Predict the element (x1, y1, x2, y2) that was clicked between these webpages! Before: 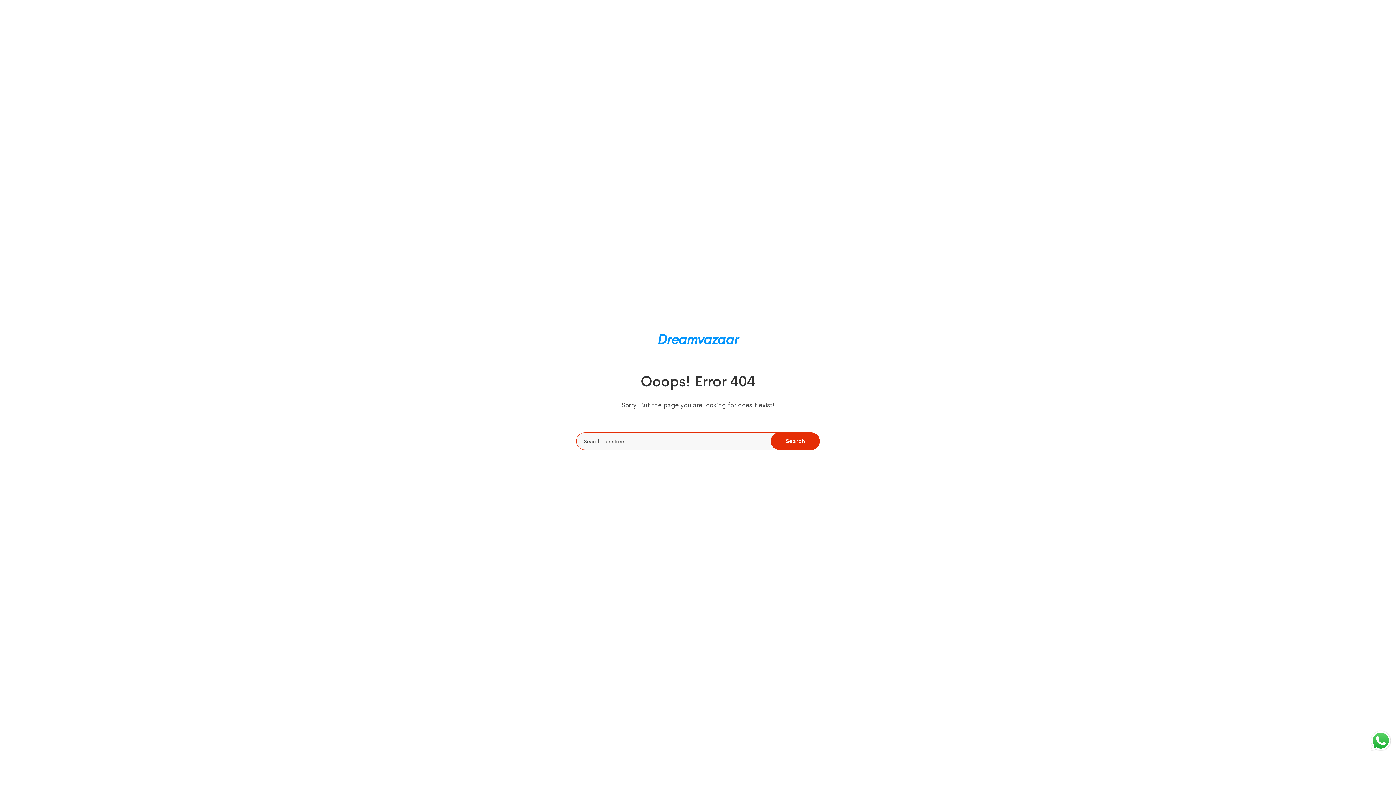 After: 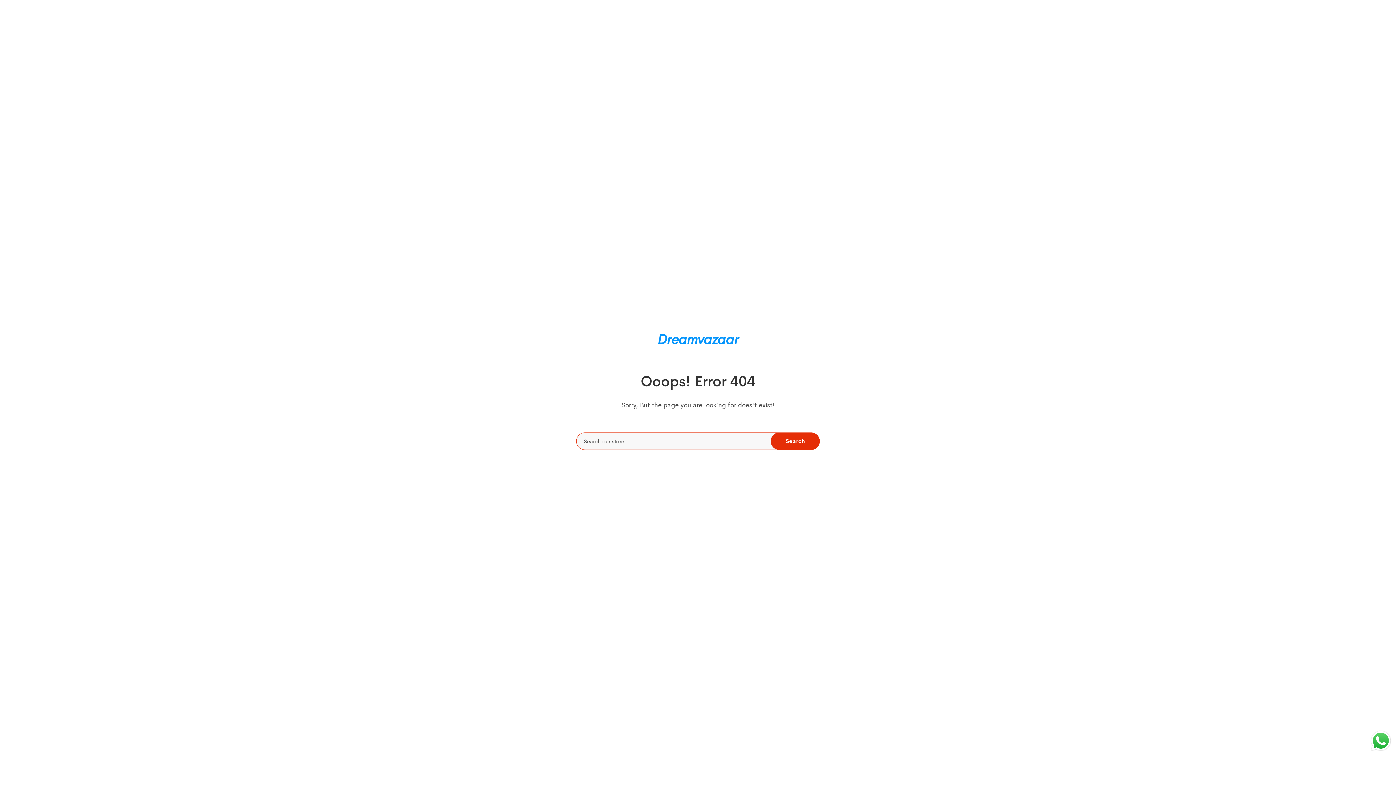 Action: label: Send a message via WhatsApp bbox: (1369, 729, 1392, 752)